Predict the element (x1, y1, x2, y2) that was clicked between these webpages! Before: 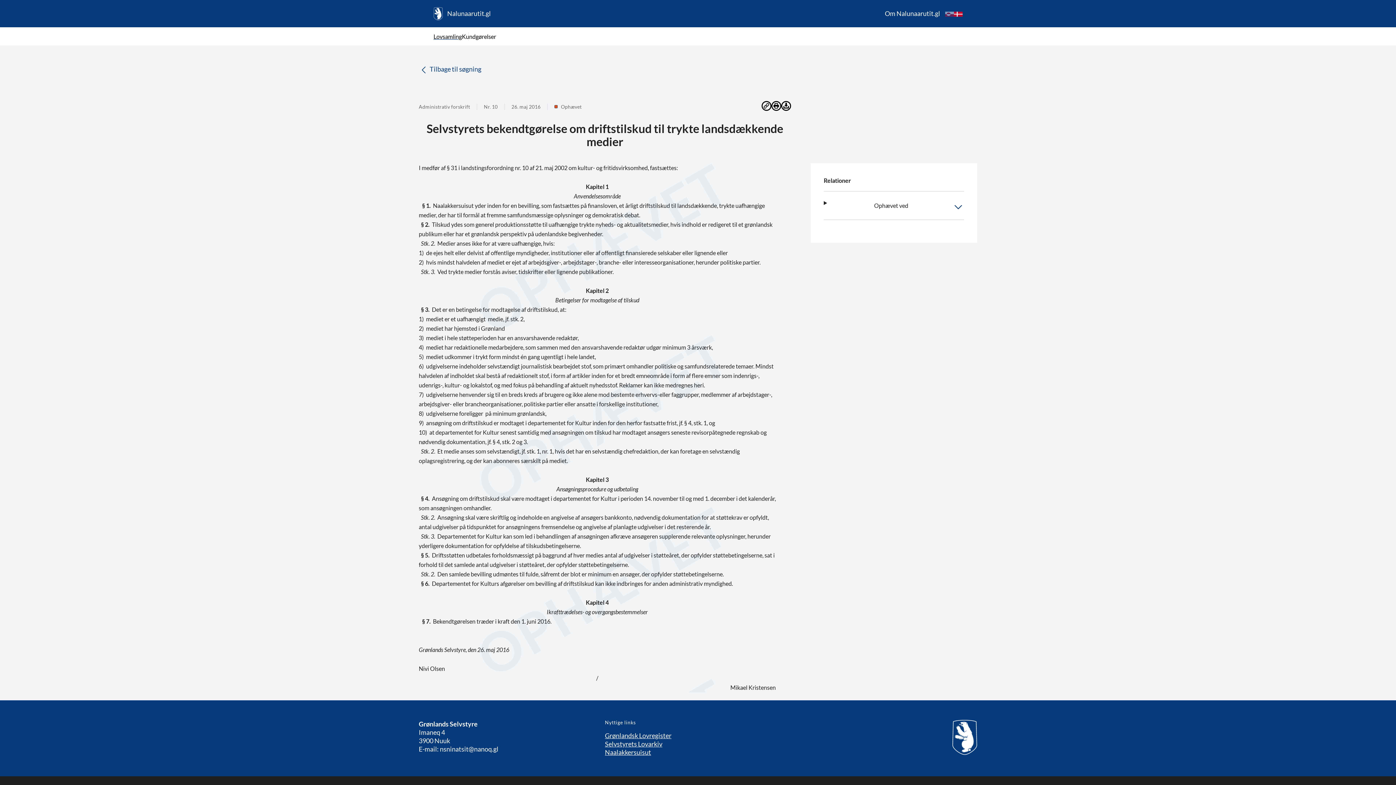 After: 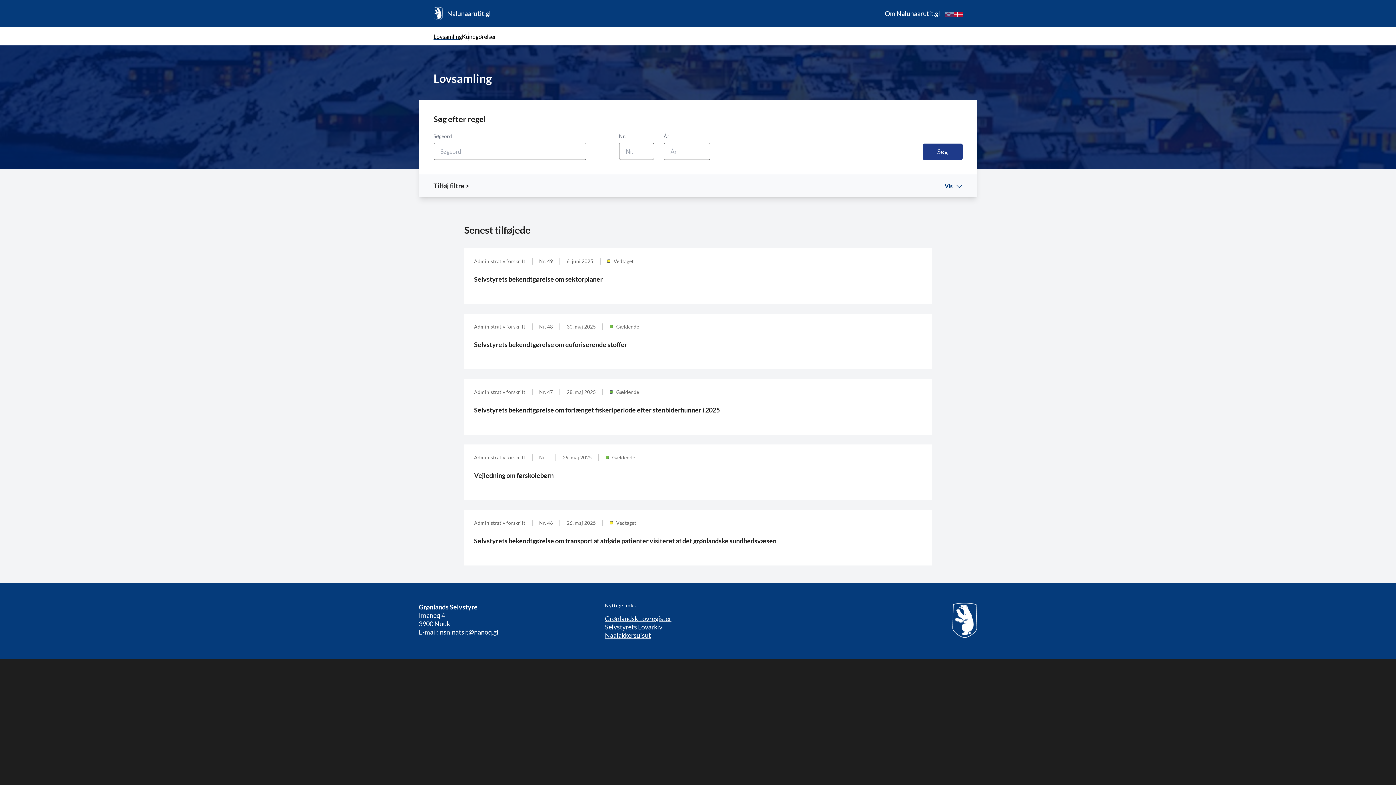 Action: label: Lovsamling bbox: (433, 32, 462, 40)